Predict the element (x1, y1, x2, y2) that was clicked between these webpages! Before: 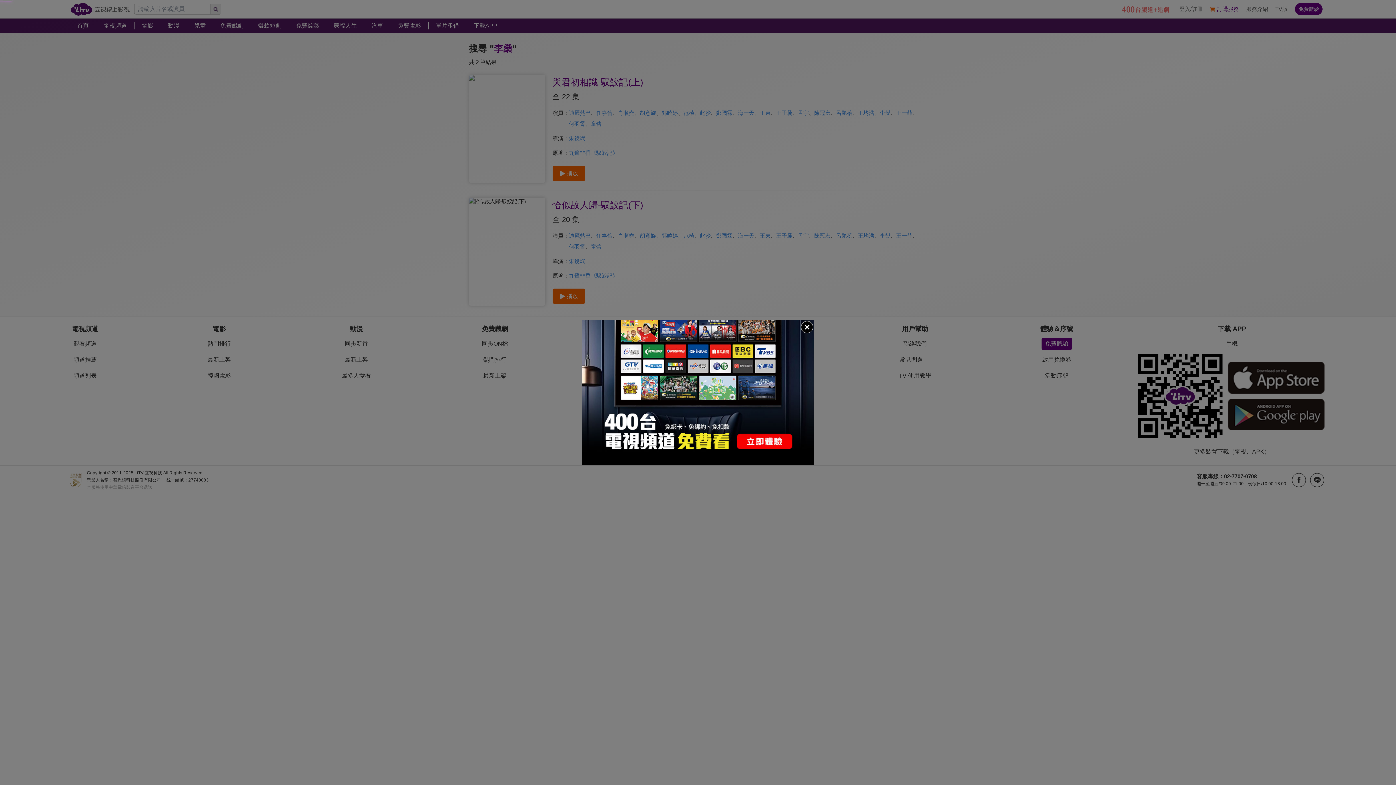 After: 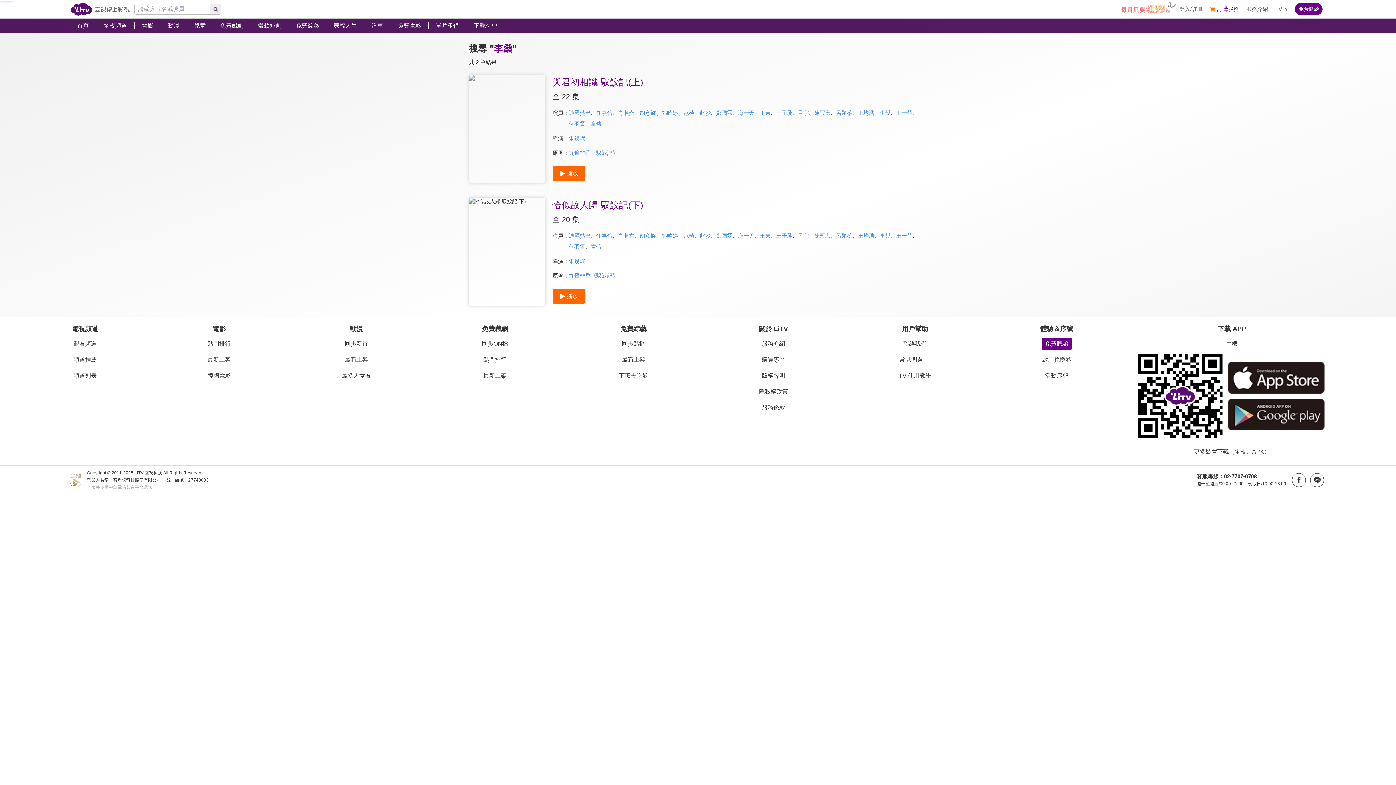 Action: bbox: (800, 320, 814, 334)